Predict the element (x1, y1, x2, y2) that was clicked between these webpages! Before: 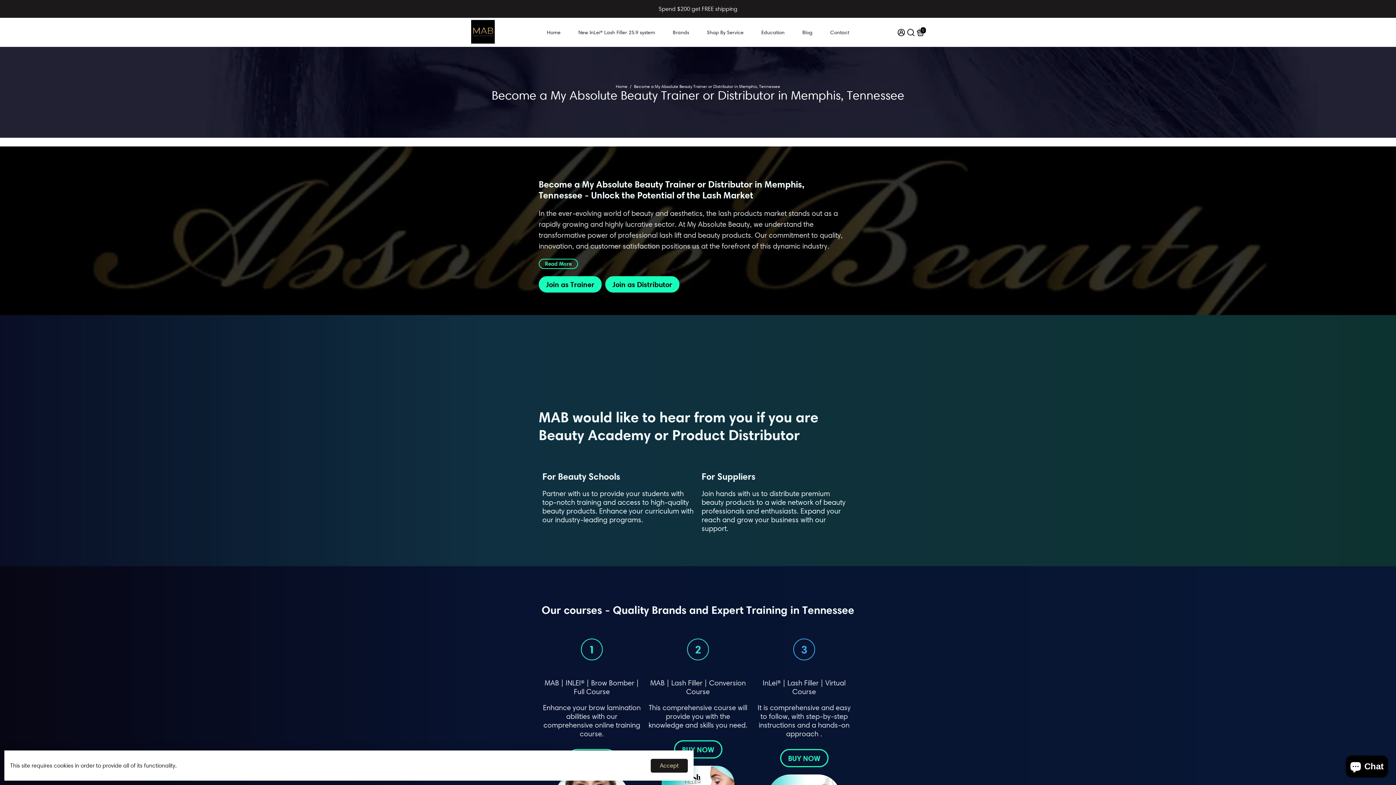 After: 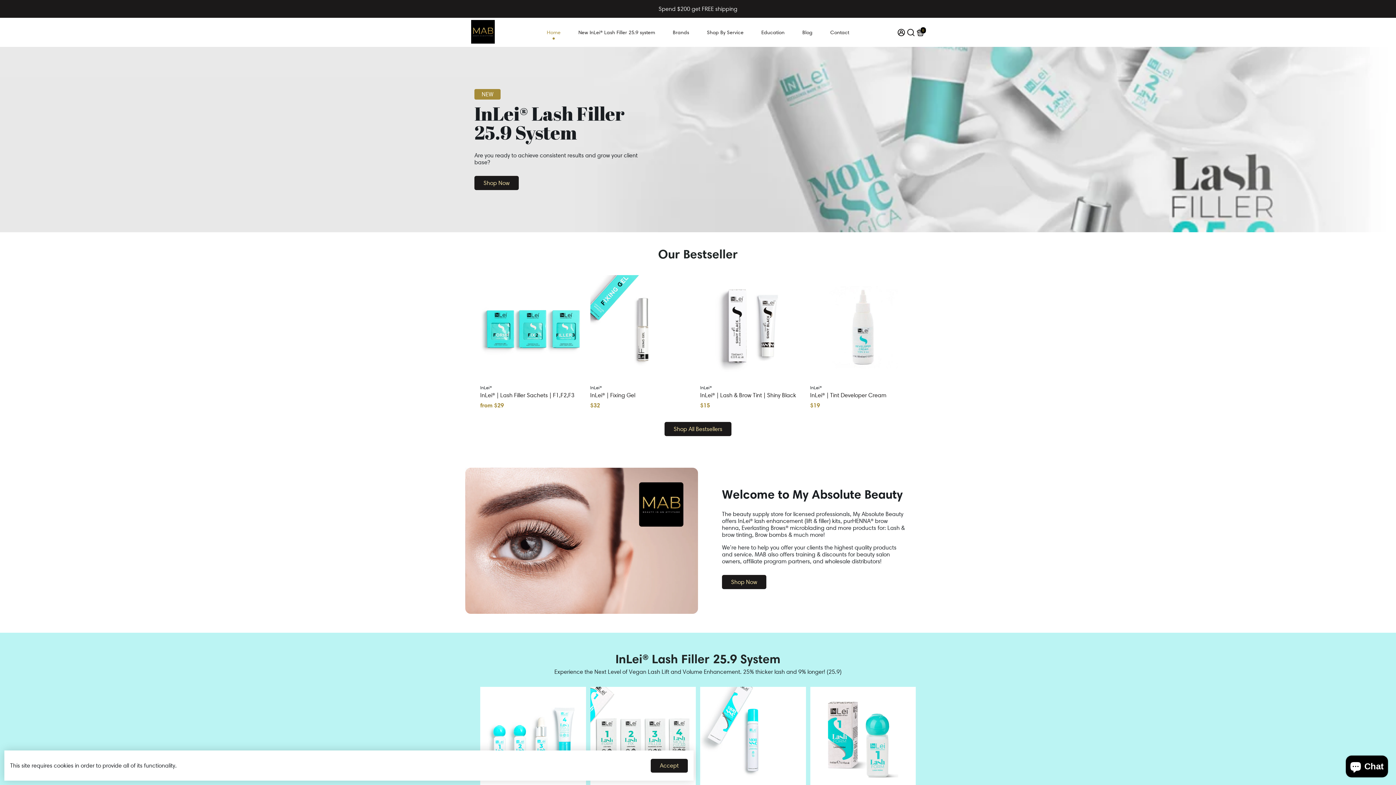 Action: label: Home bbox: (616, 83, 627, 88)